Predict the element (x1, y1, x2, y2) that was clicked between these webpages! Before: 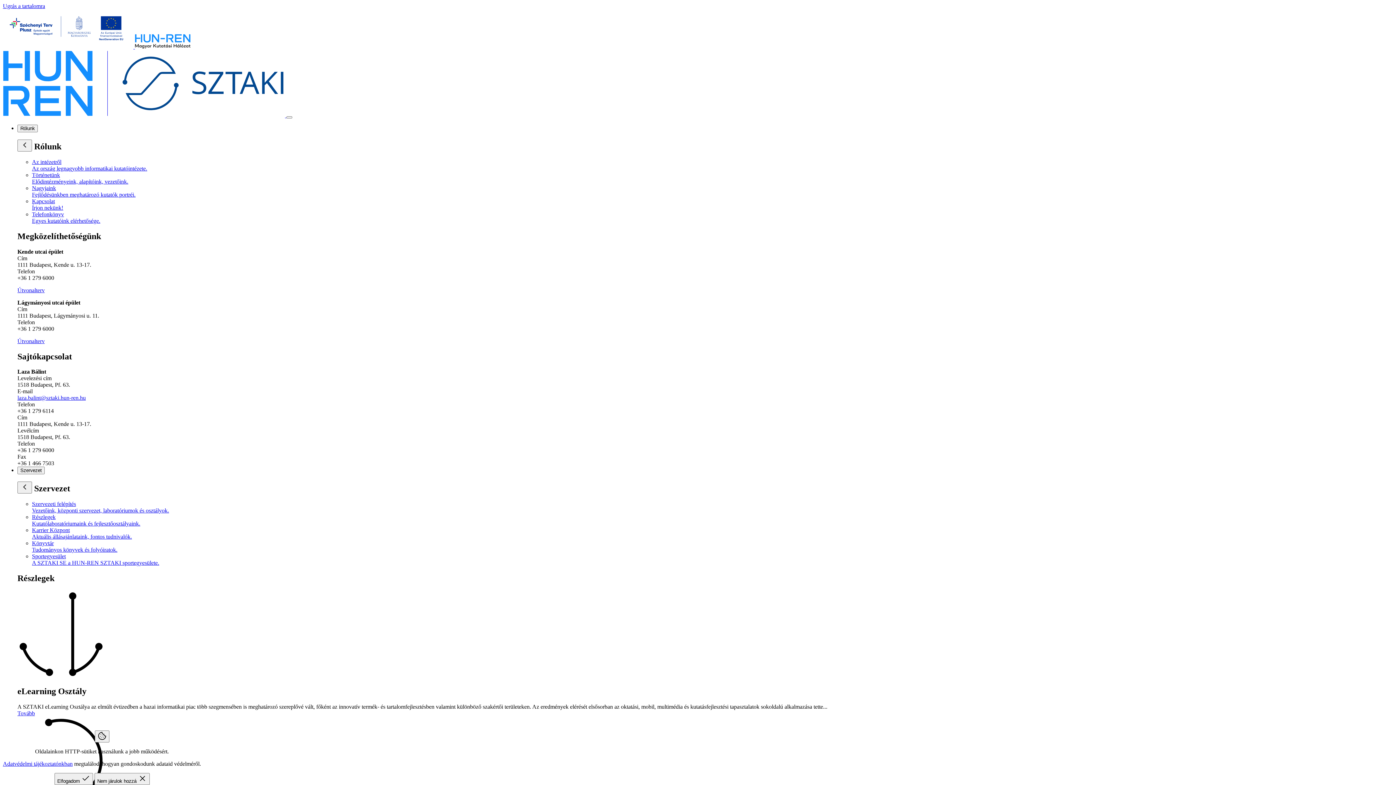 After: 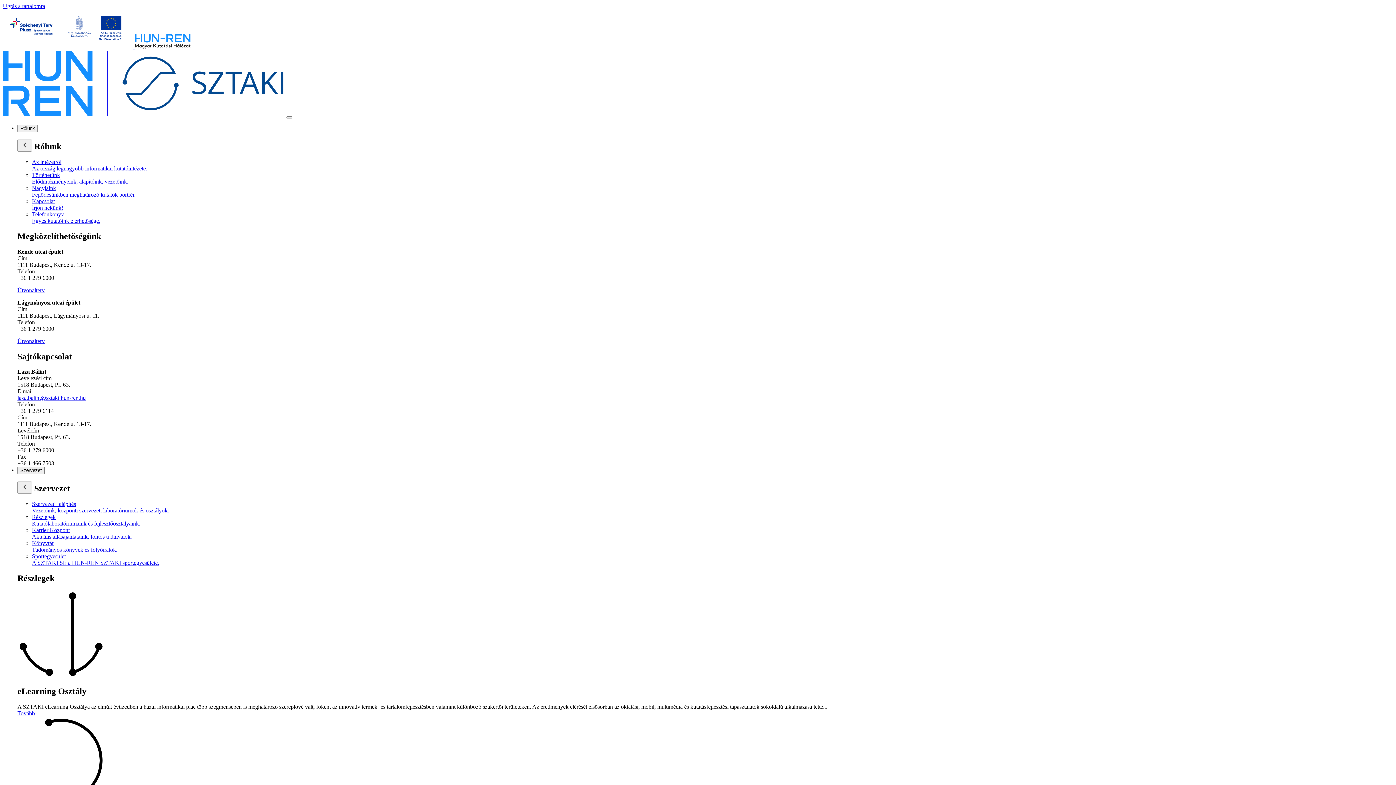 Action: label: Nem járulok hozzá  bbox: (94, 773, 149, 785)